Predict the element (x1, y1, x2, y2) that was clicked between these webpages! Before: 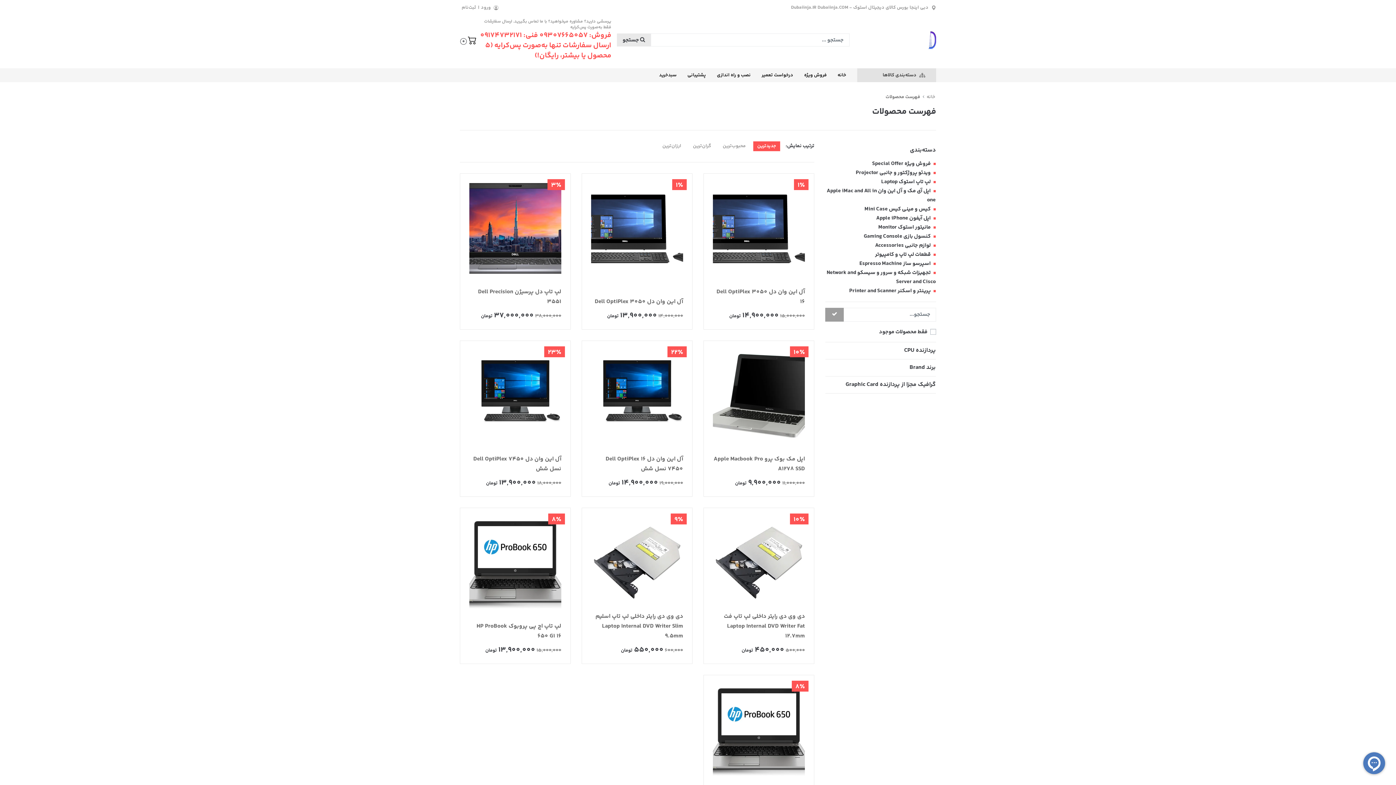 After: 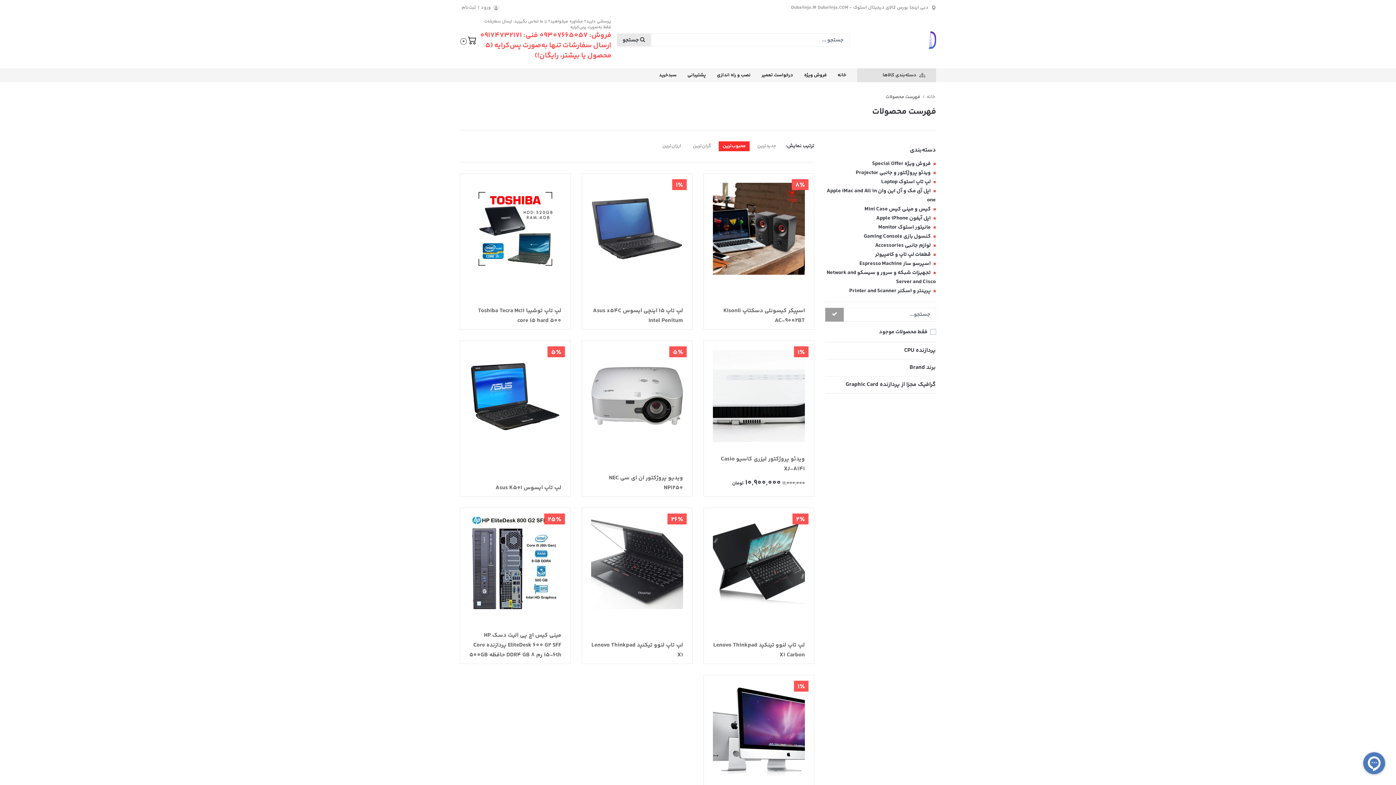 Action: label: محبوب‌ترین bbox: (718, 141, 749, 151)